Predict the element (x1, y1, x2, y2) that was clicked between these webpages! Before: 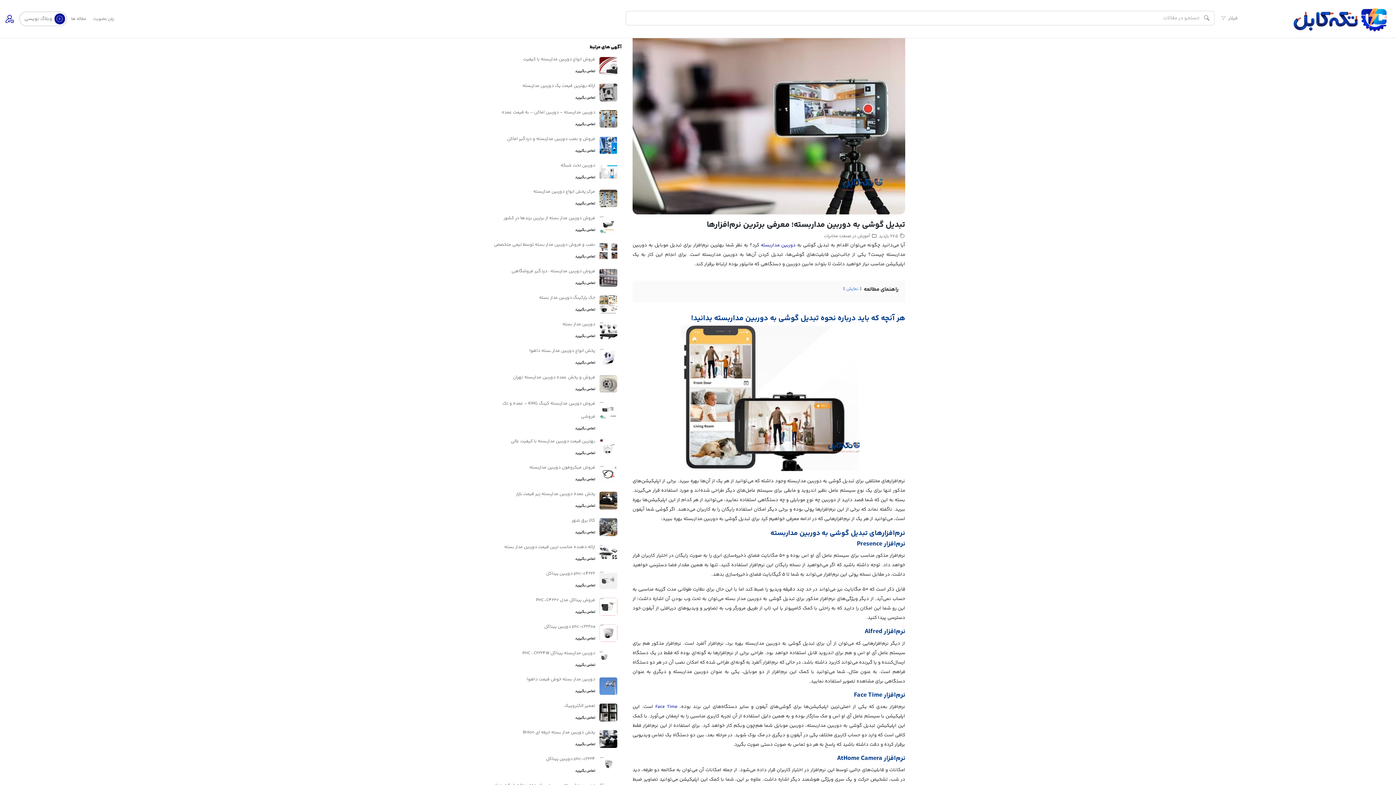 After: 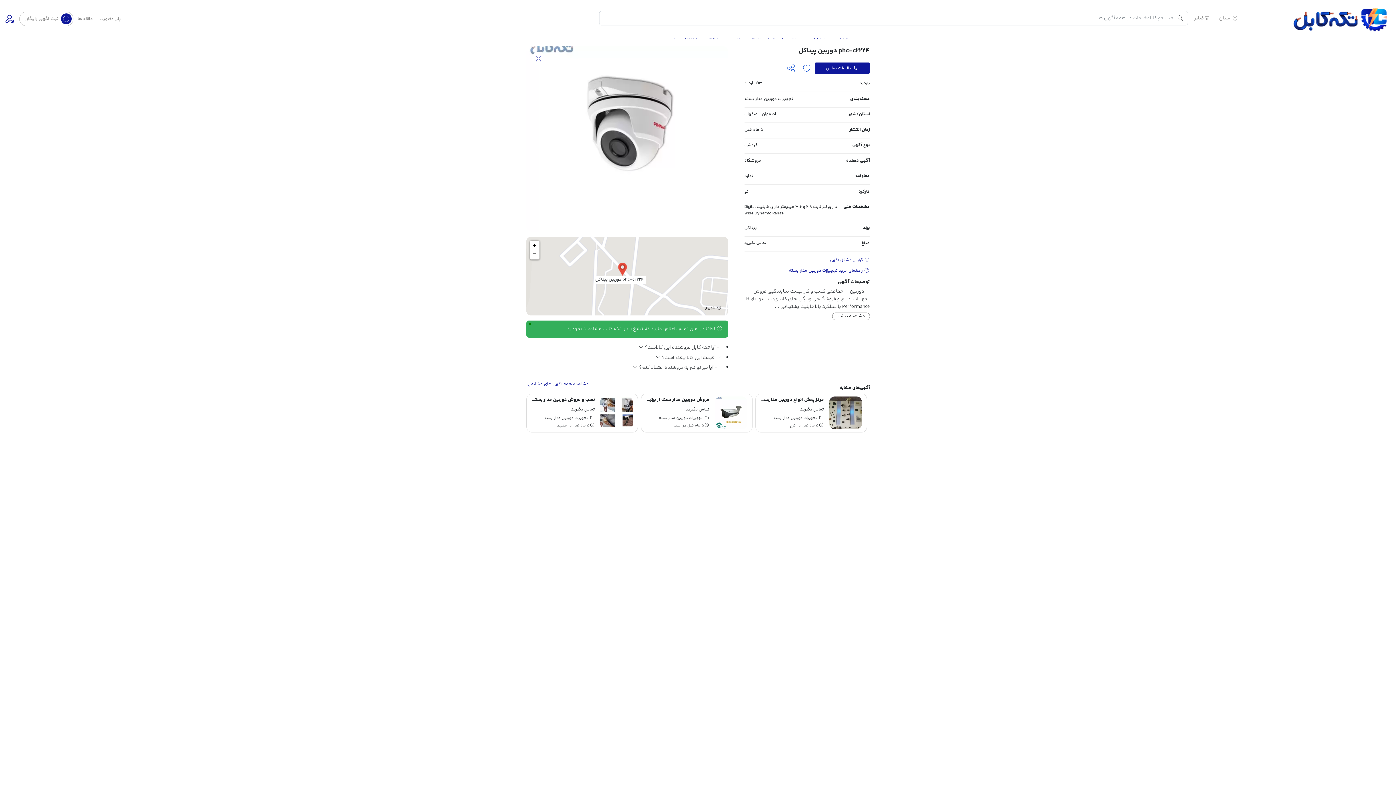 Action: bbox: (546, 756, 595, 762) label: phc-c2224 دوربین پیناکل